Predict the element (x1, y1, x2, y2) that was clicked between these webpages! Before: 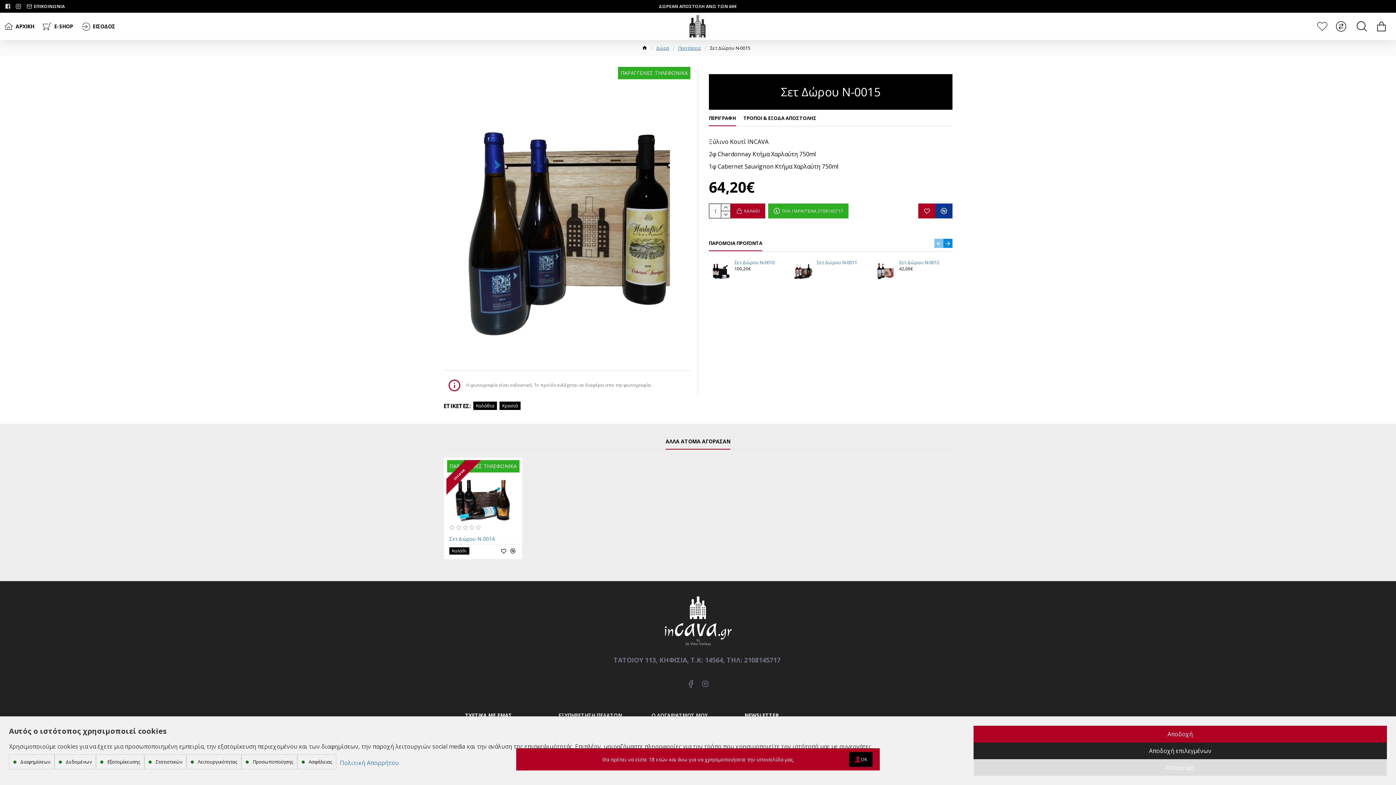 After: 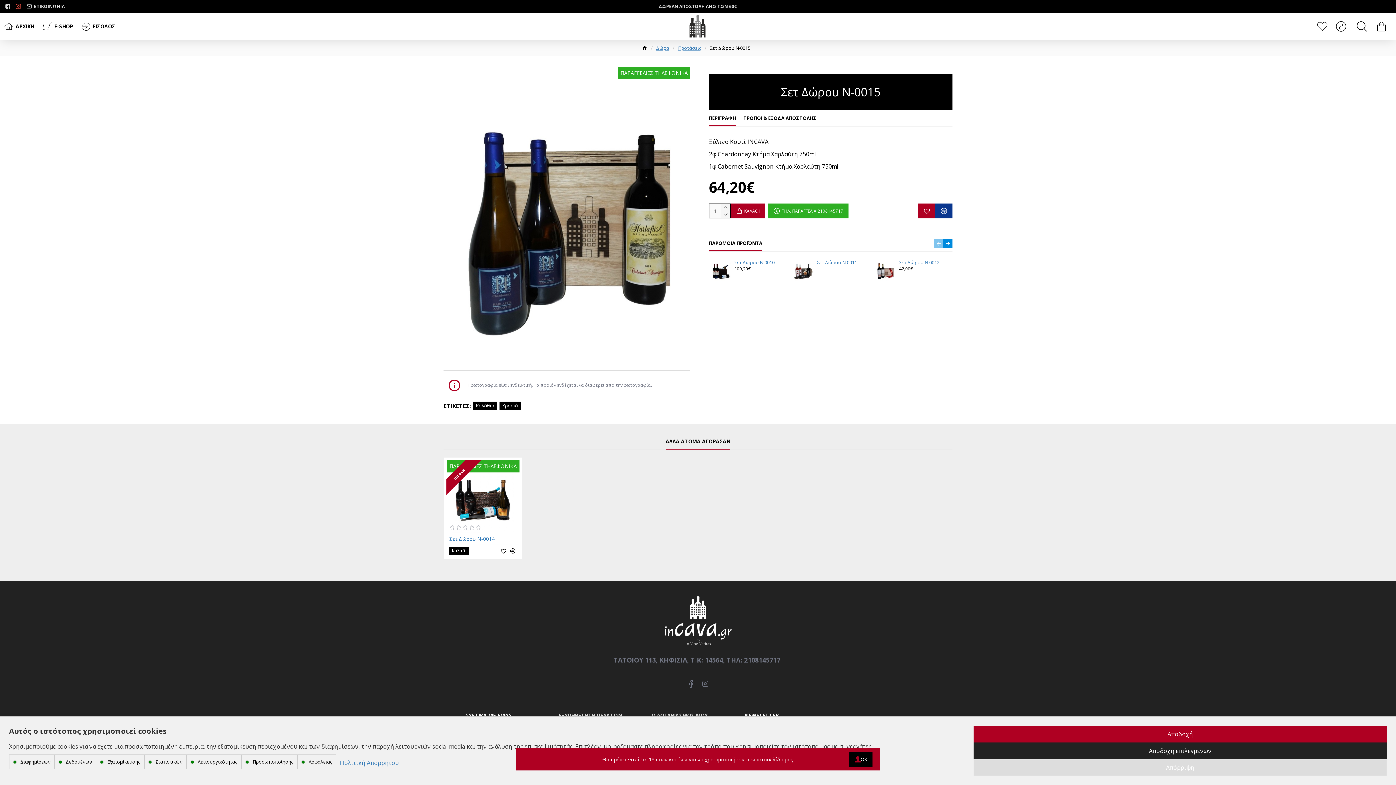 Action: bbox: (13, 0, 24, 12)